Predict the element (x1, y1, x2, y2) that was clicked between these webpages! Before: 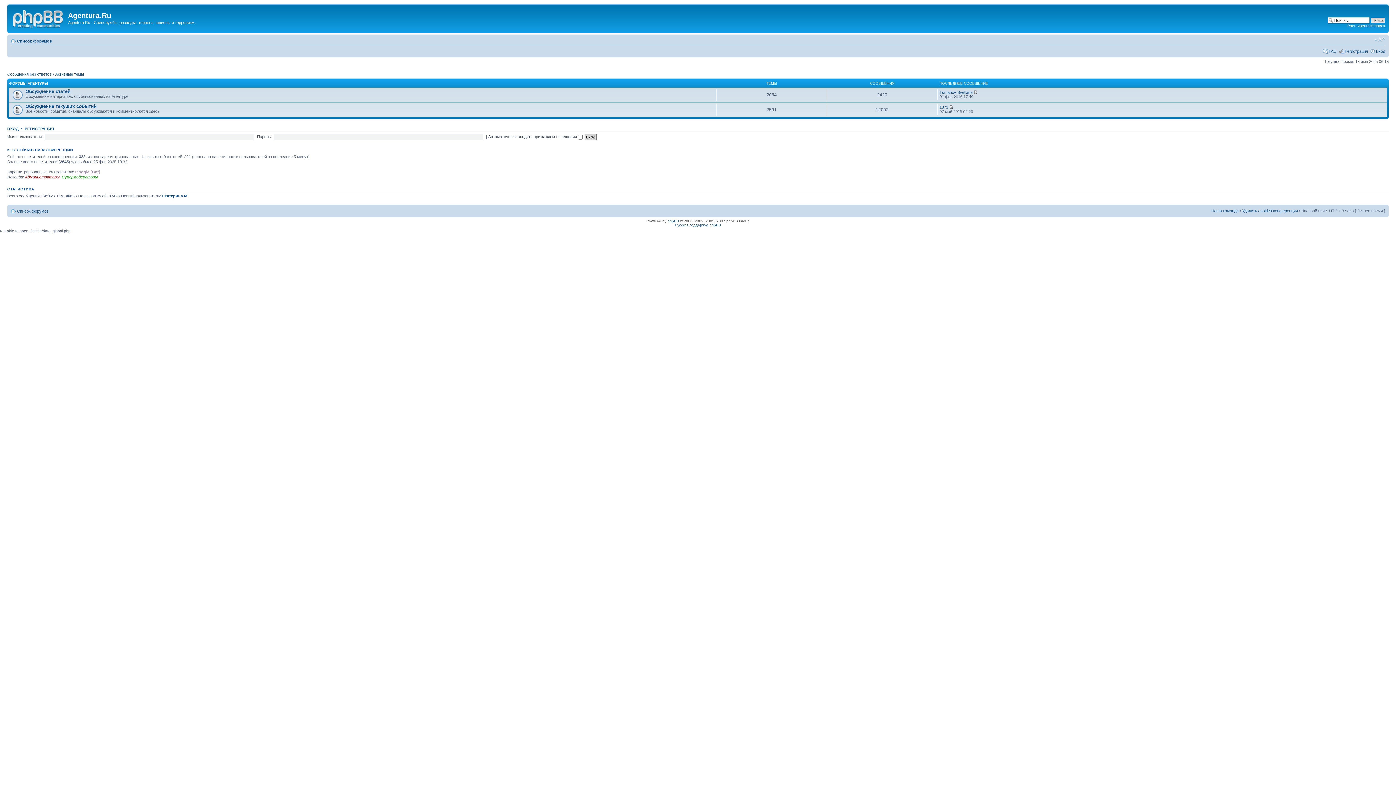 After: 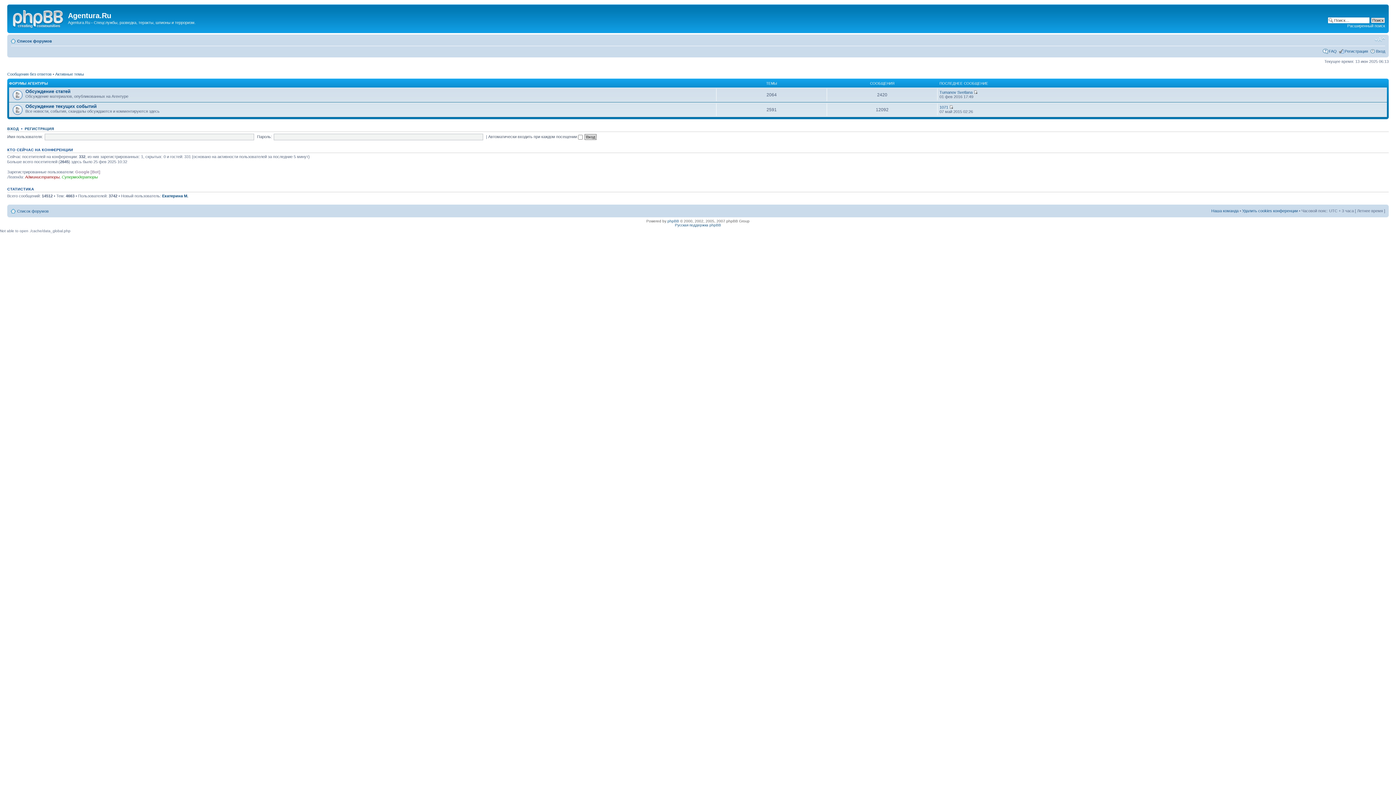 Action: label: Список форумов bbox: (17, 38, 52, 43)